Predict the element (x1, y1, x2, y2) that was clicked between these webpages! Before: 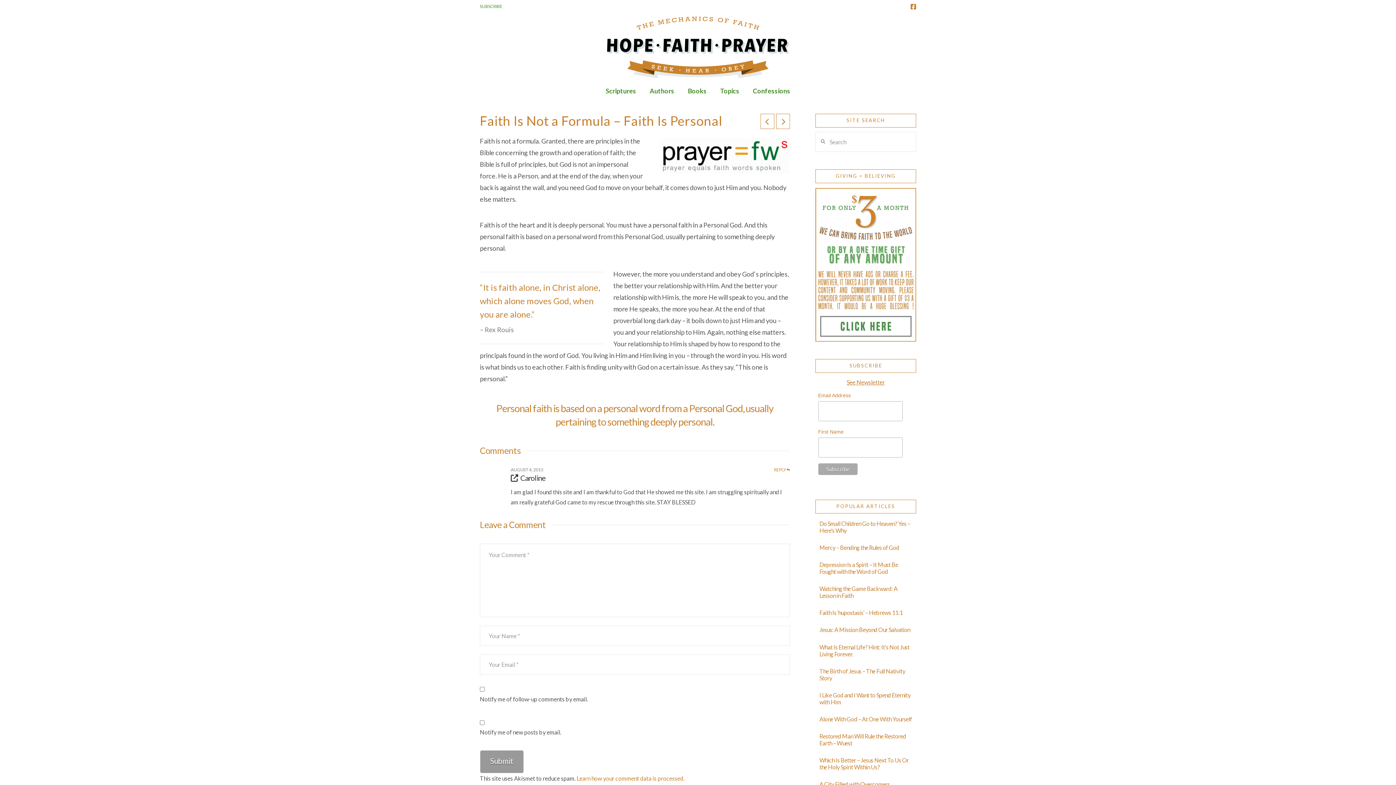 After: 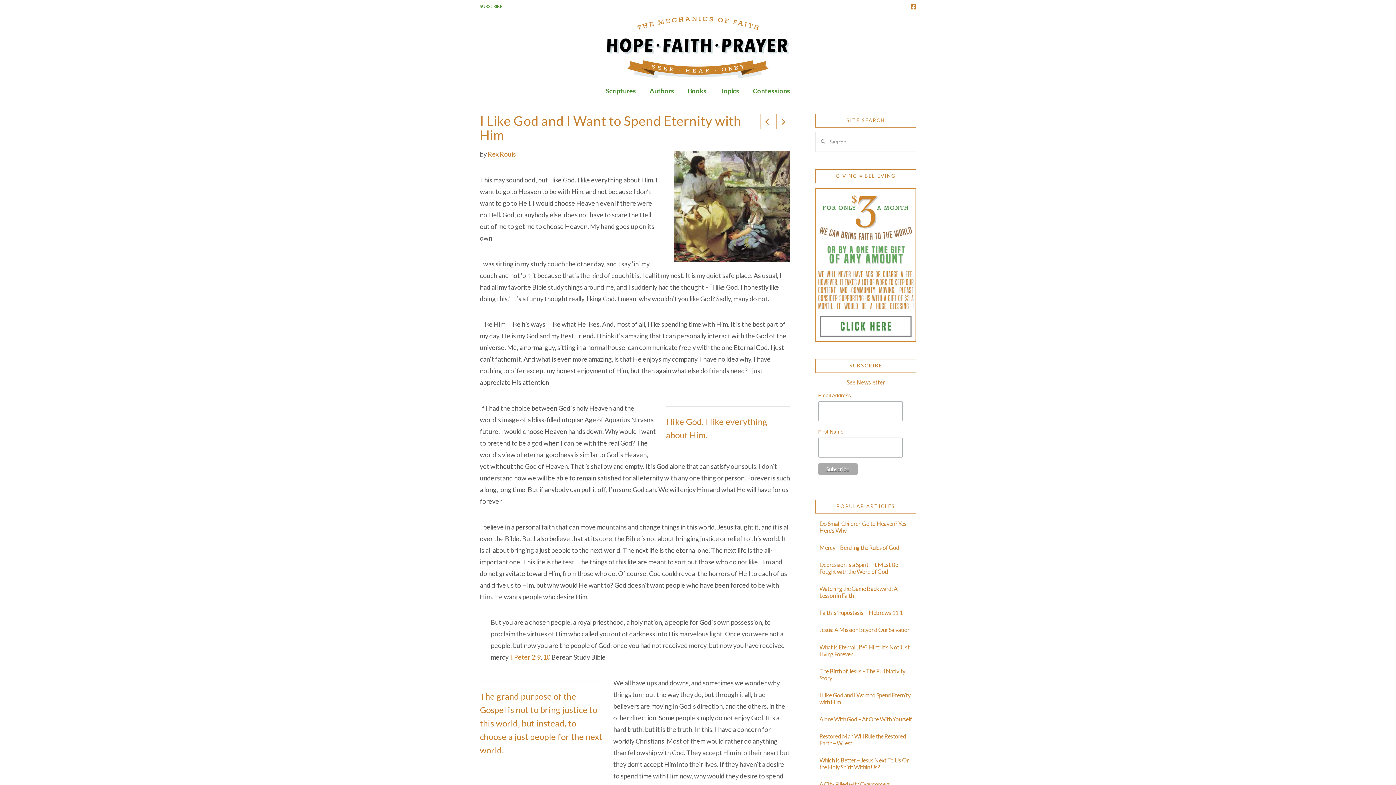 Action: bbox: (815, 689, 916, 709) label: I Like God and I Want to Spend Eternity with Him